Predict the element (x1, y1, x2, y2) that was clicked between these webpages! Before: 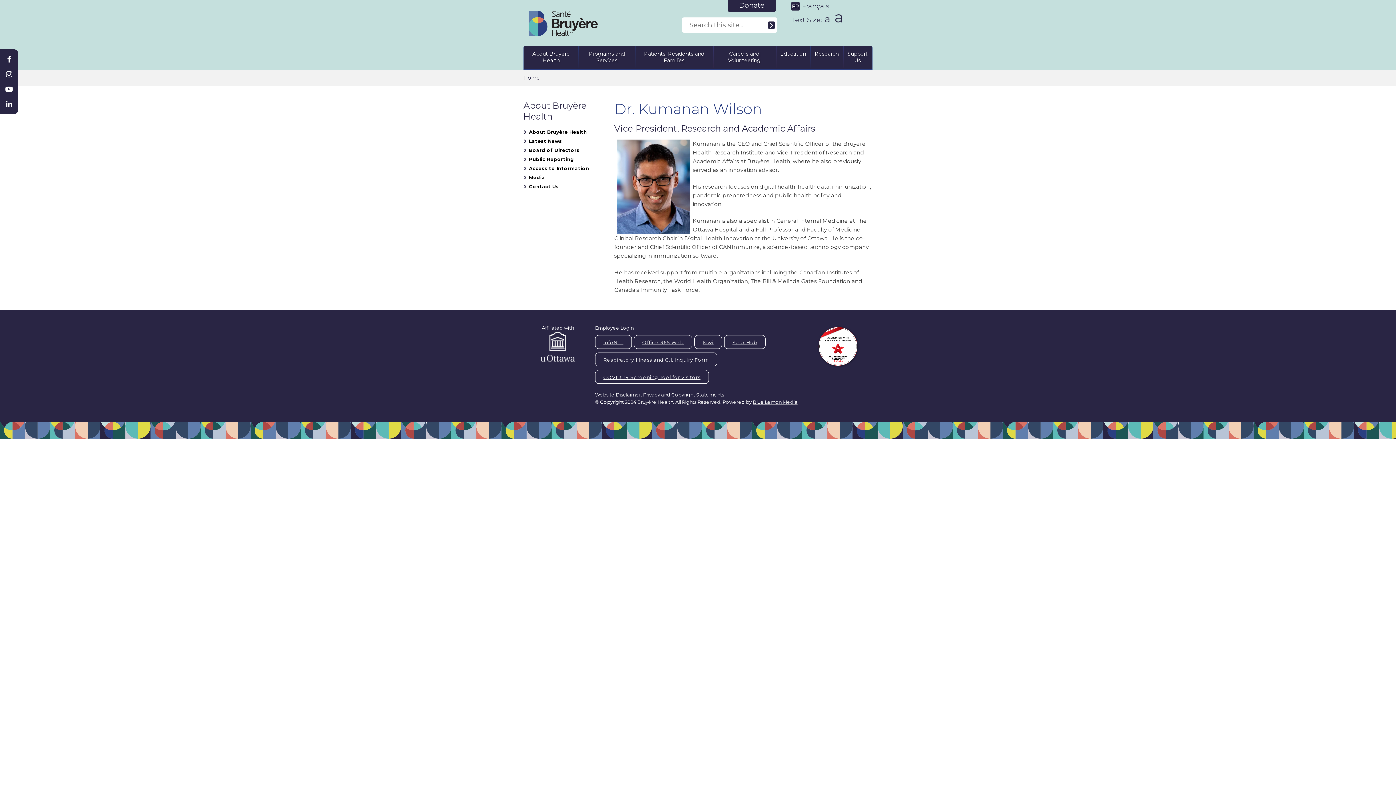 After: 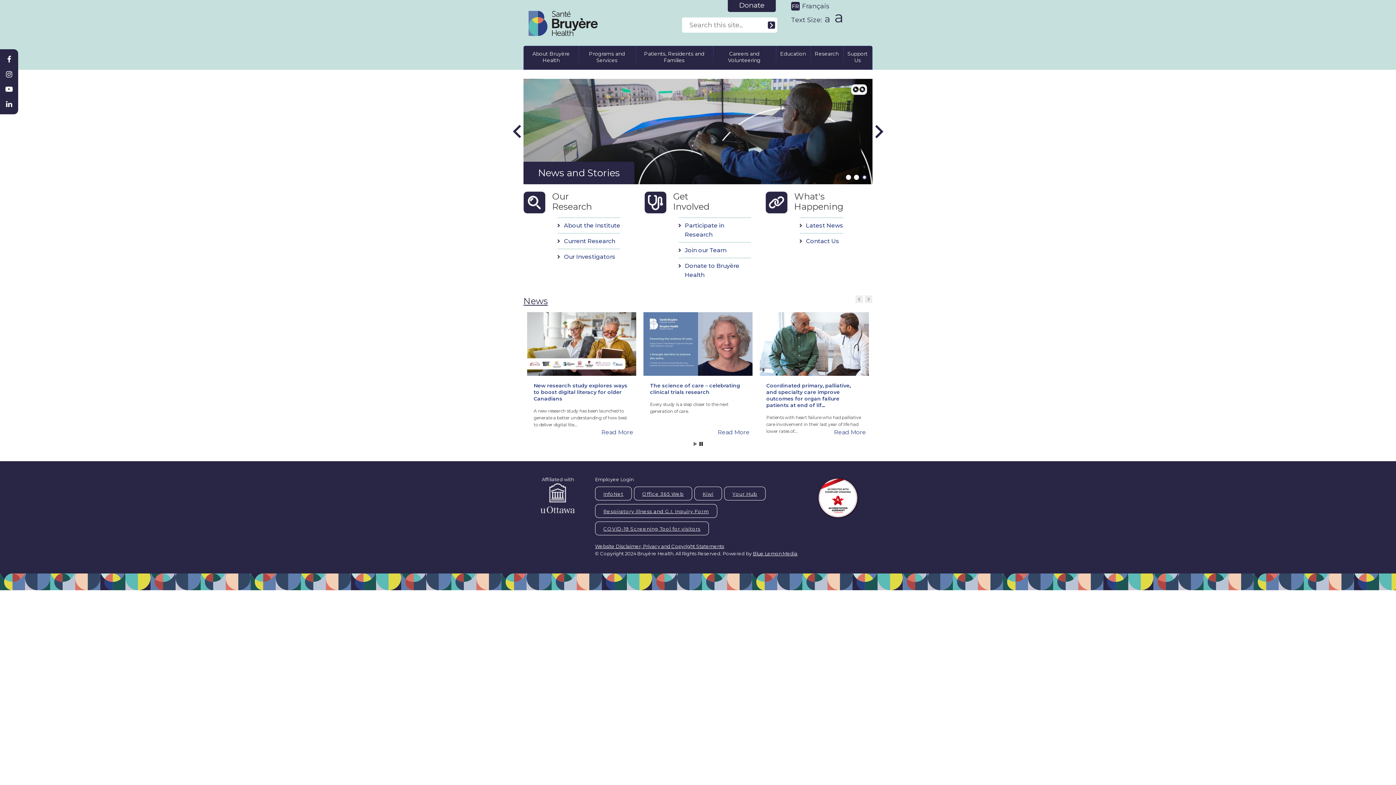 Action: label: Research bbox: (810, 46, 843, 67)